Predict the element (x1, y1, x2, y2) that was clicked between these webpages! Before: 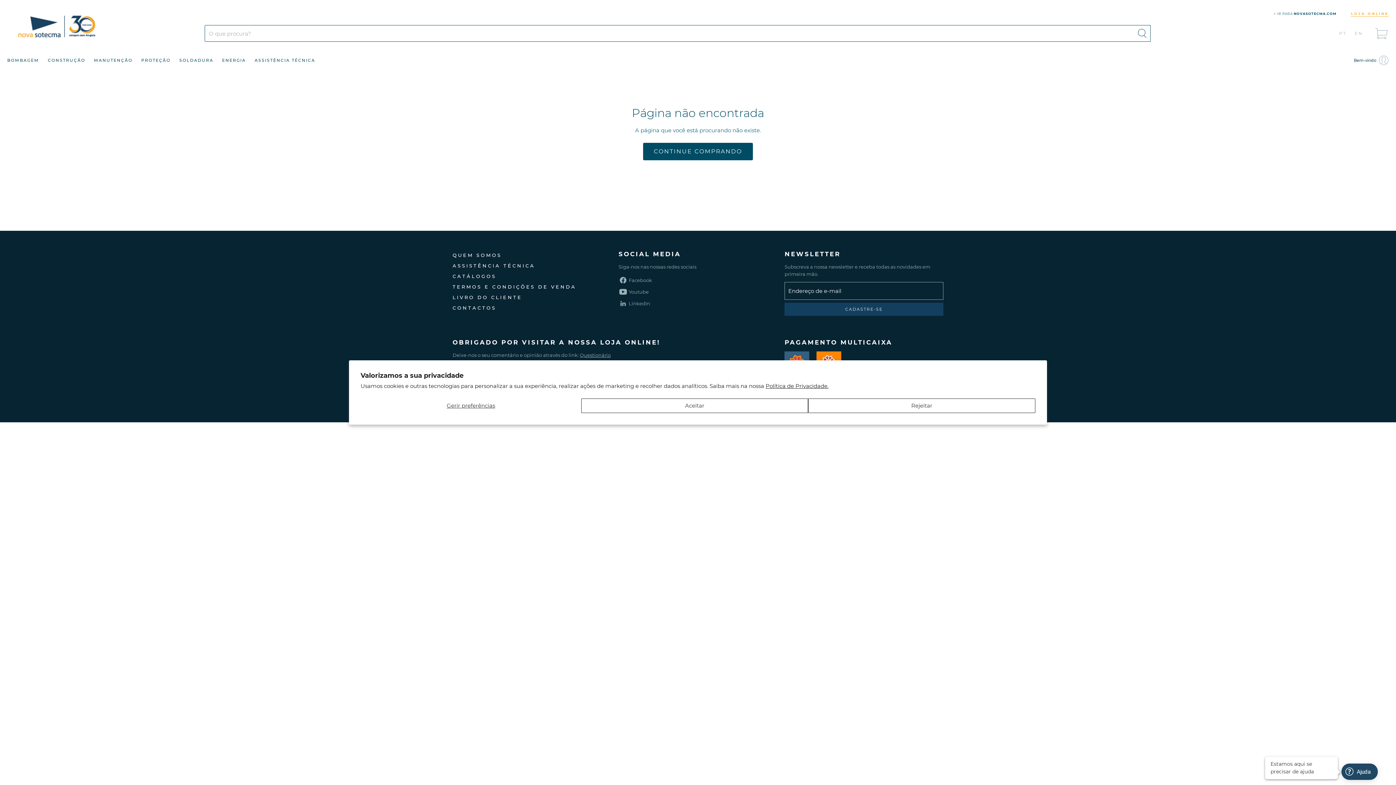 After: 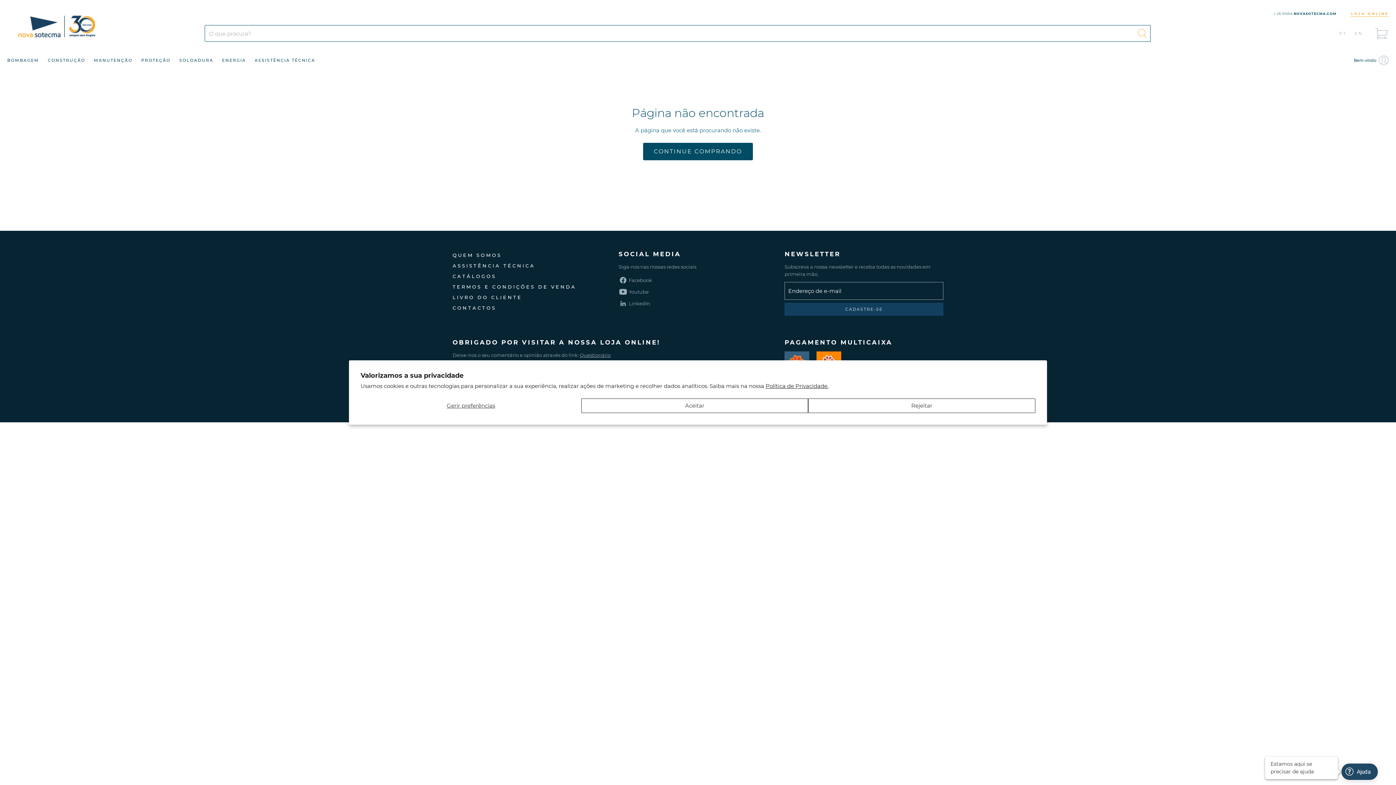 Action: label: Busca bbox: (1134, 25, 1150, 41)